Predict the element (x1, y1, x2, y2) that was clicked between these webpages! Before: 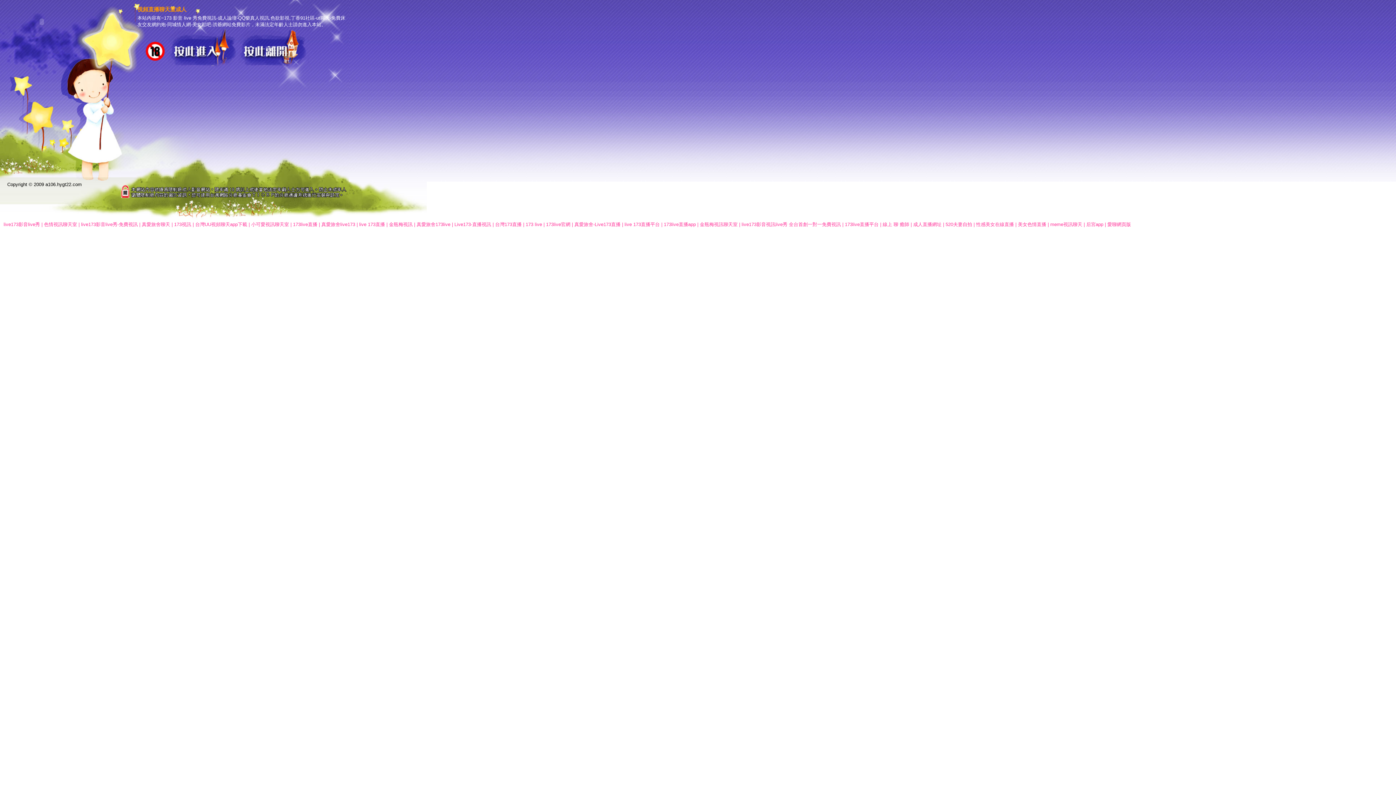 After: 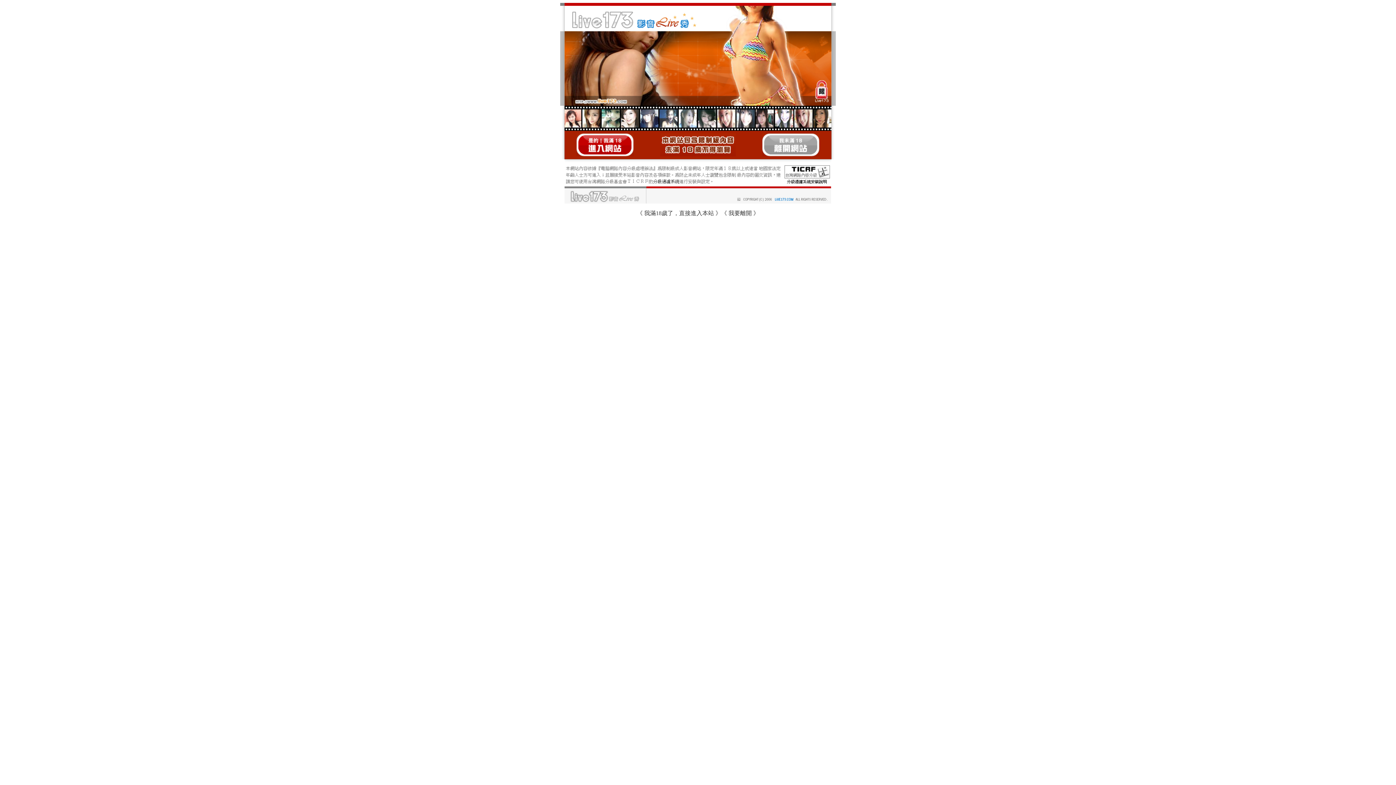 Action: label: Live173-直播視訊 bbox: (454, 221, 491, 227)